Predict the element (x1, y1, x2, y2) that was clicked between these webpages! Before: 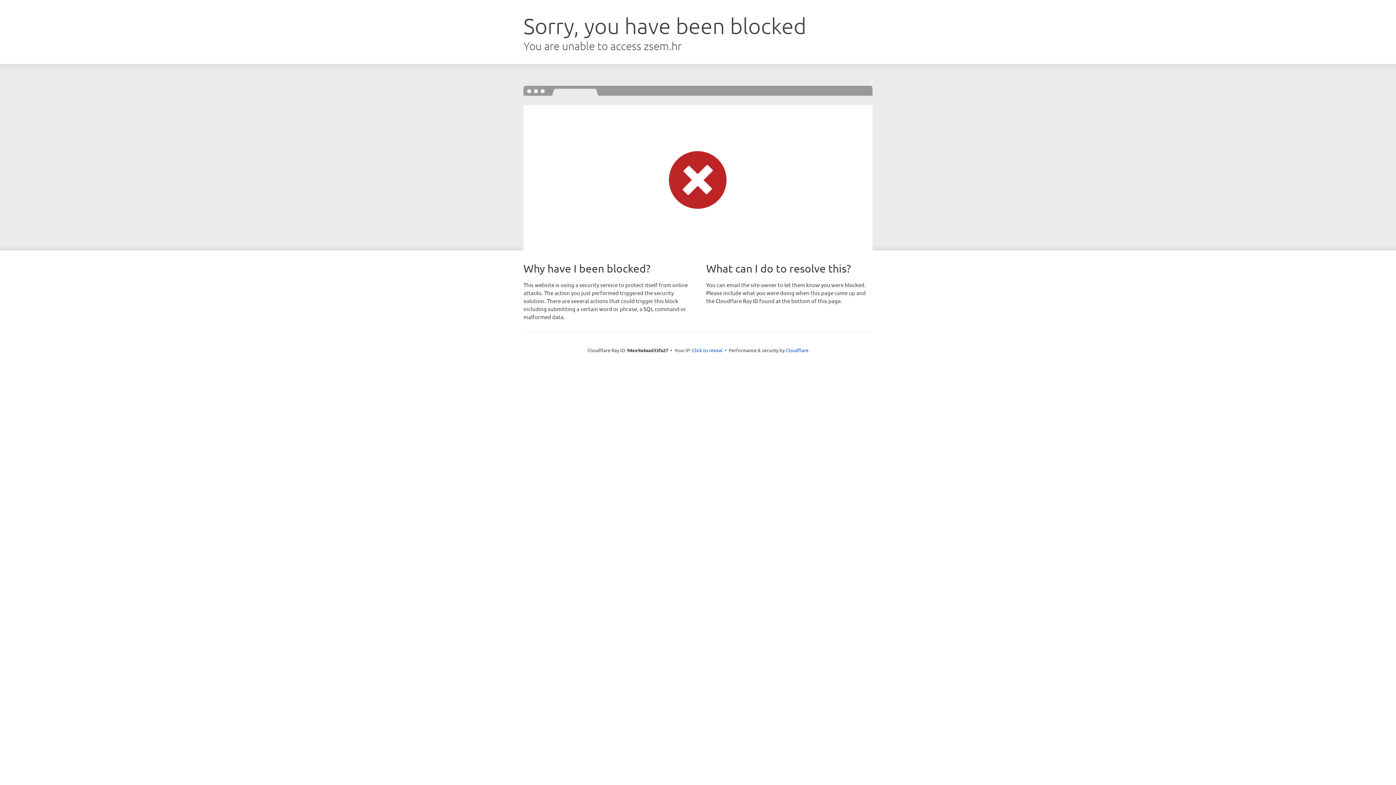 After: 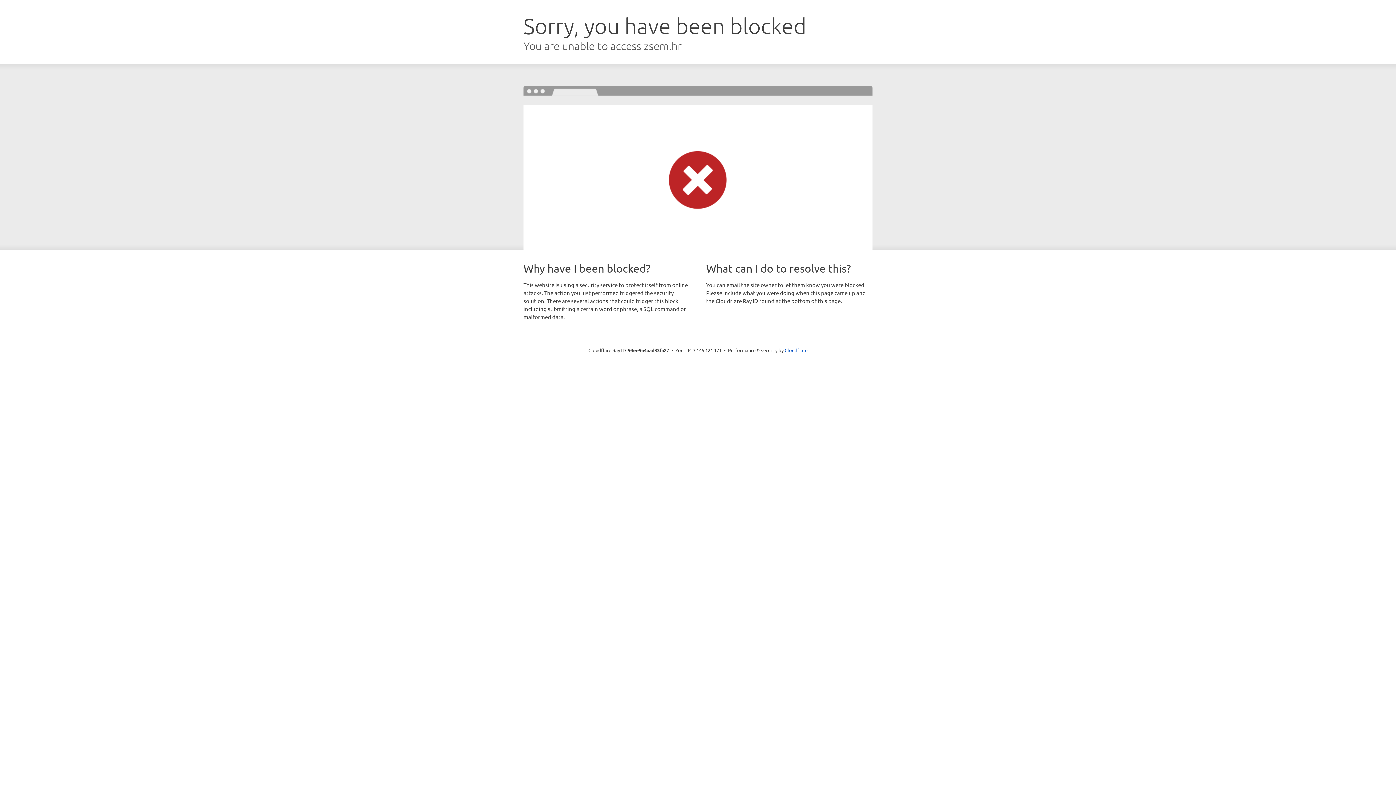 Action: label: Click to reveal bbox: (692, 346, 722, 353)